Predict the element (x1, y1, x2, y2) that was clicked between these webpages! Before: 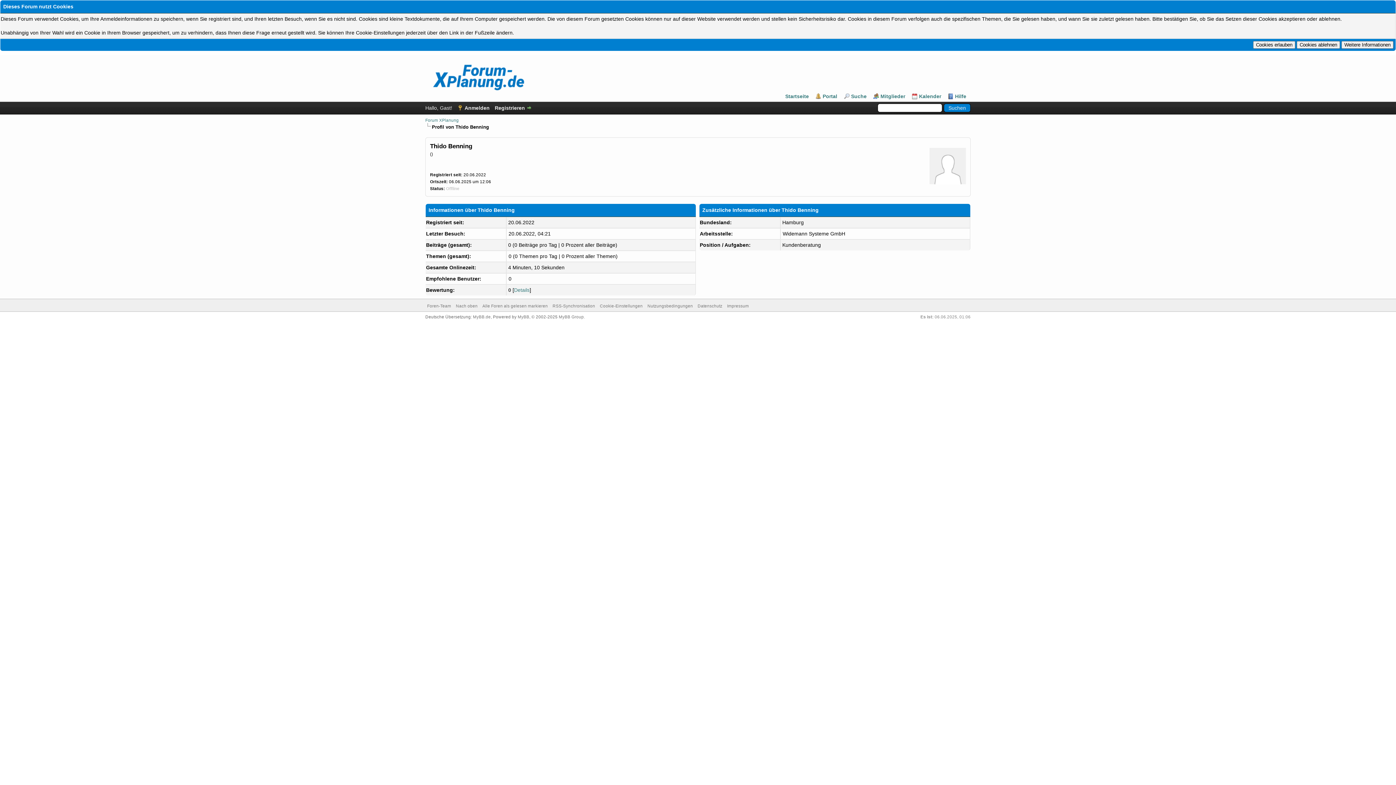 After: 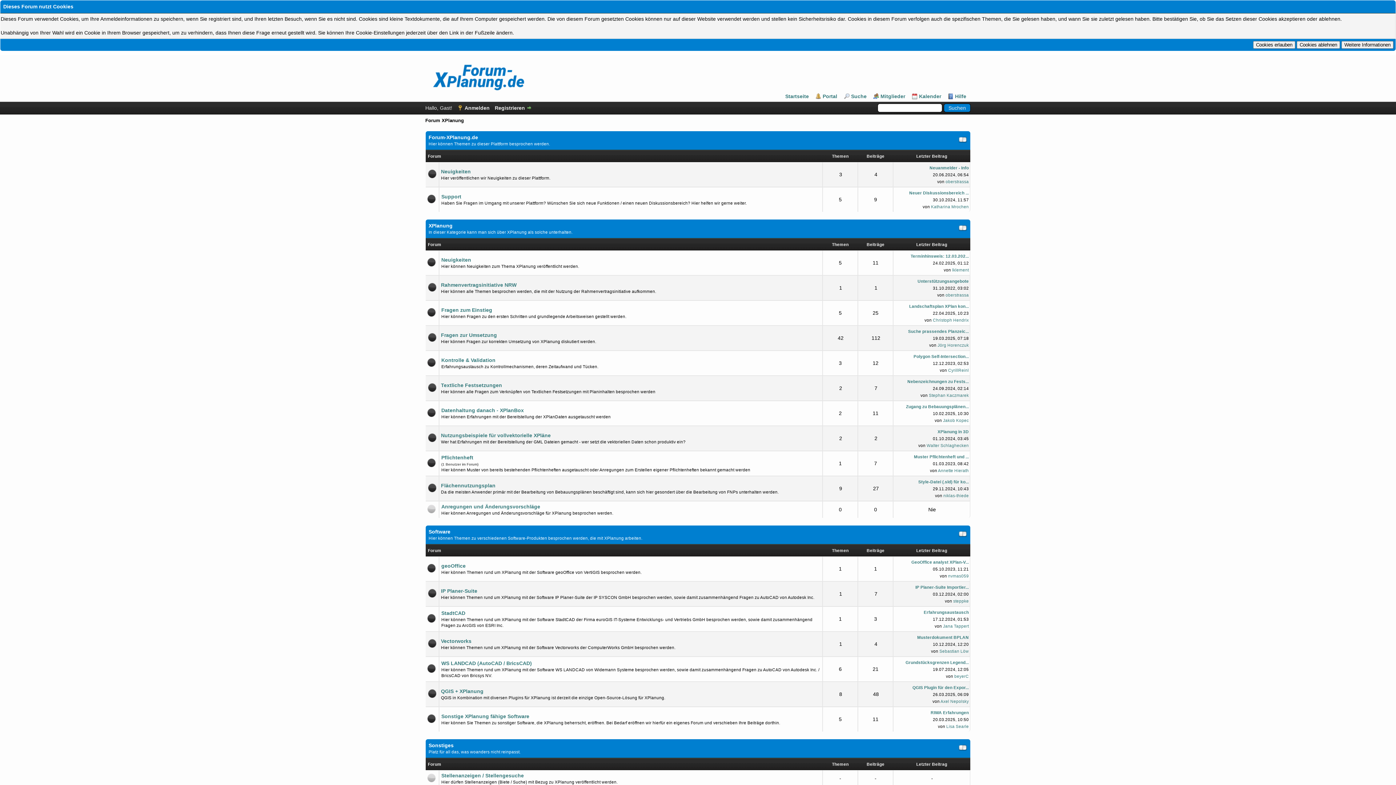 Action: label: Forum XPlanung bbox: (425, 117, 458, 122)